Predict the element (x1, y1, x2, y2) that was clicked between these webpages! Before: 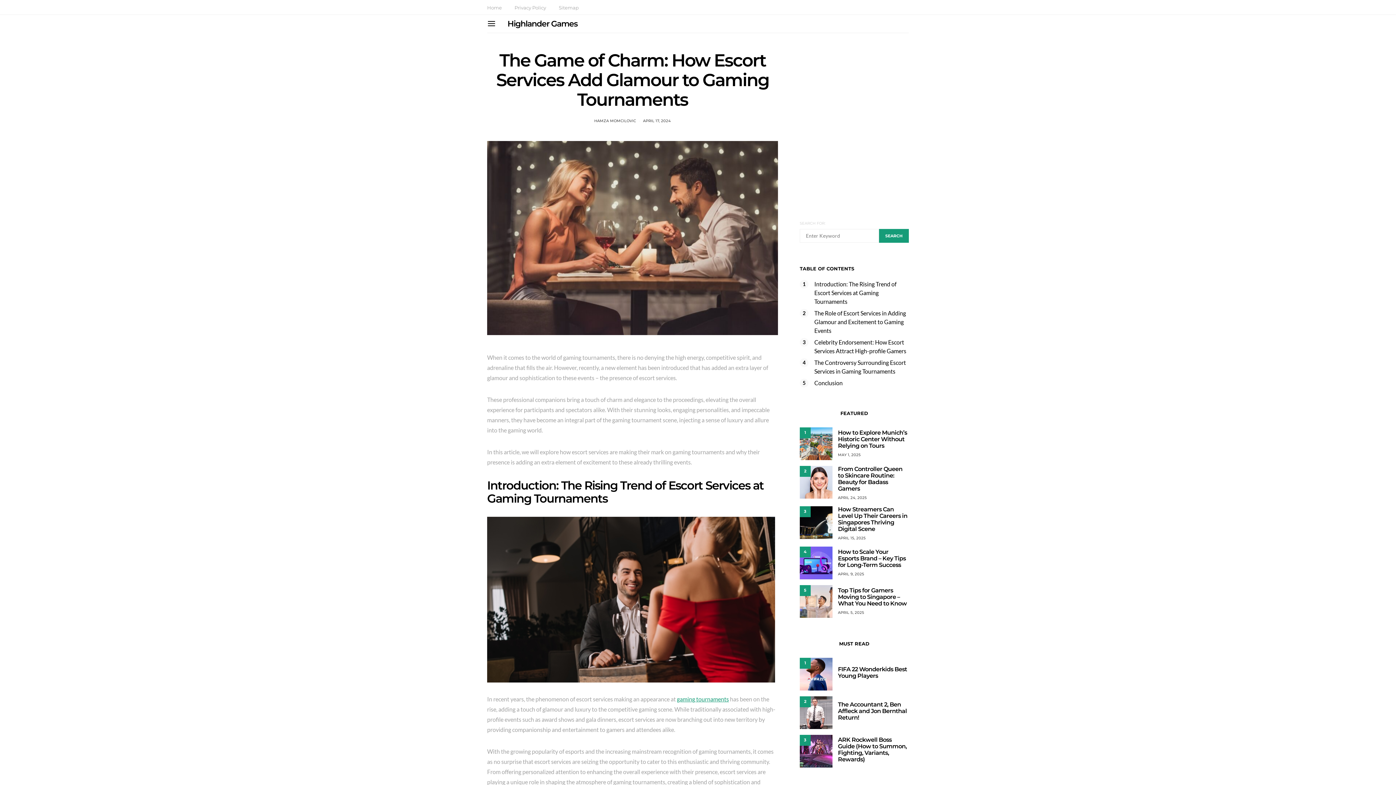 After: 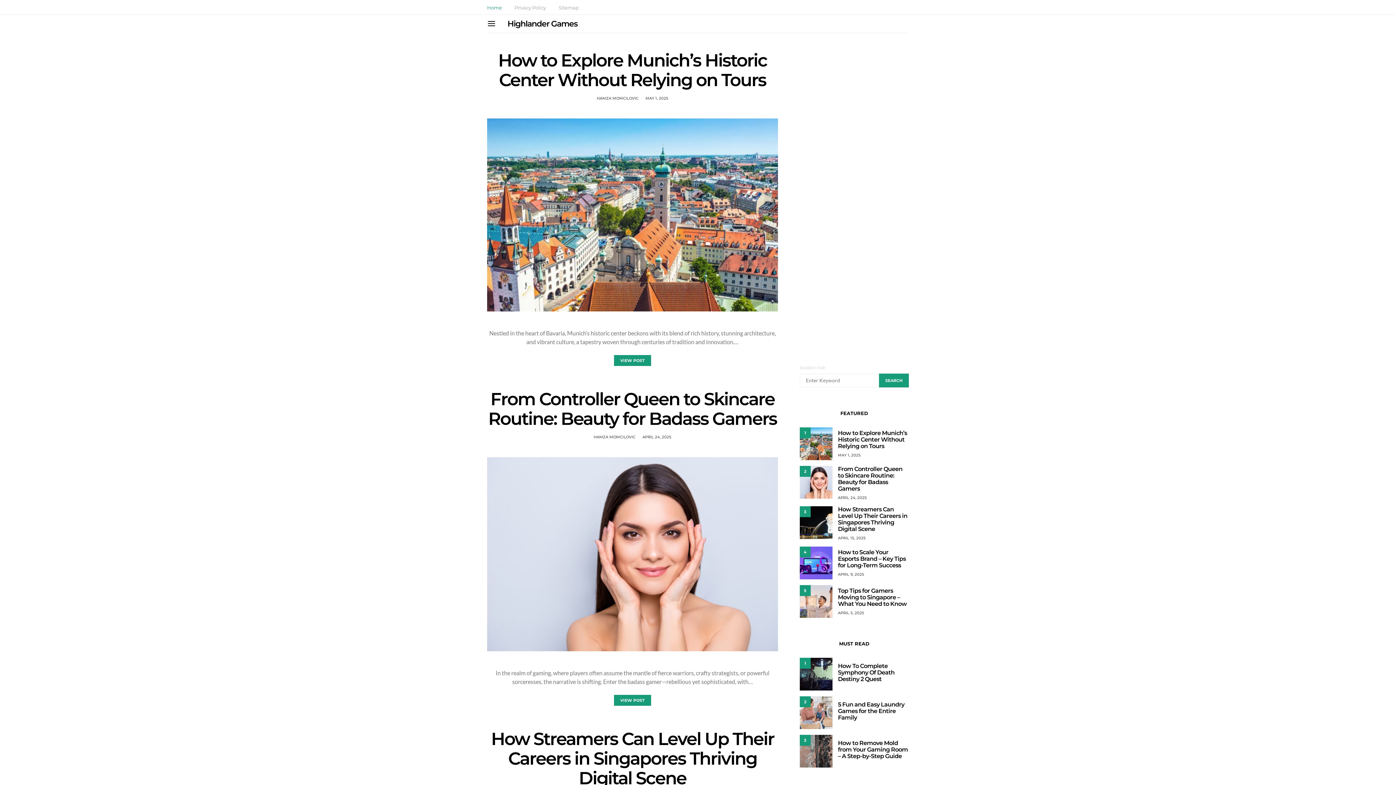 Action: label: Home bbox: (487, 4, 501, 11)